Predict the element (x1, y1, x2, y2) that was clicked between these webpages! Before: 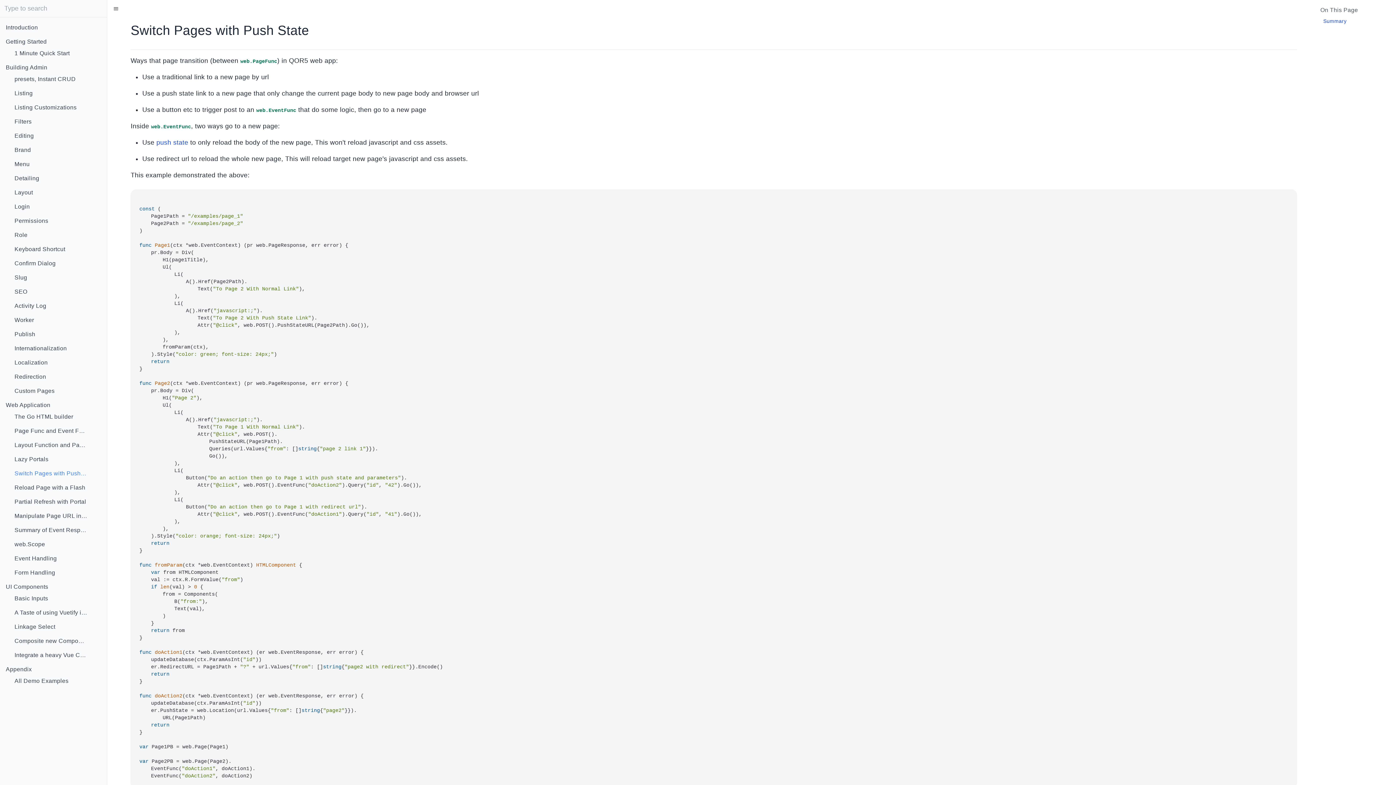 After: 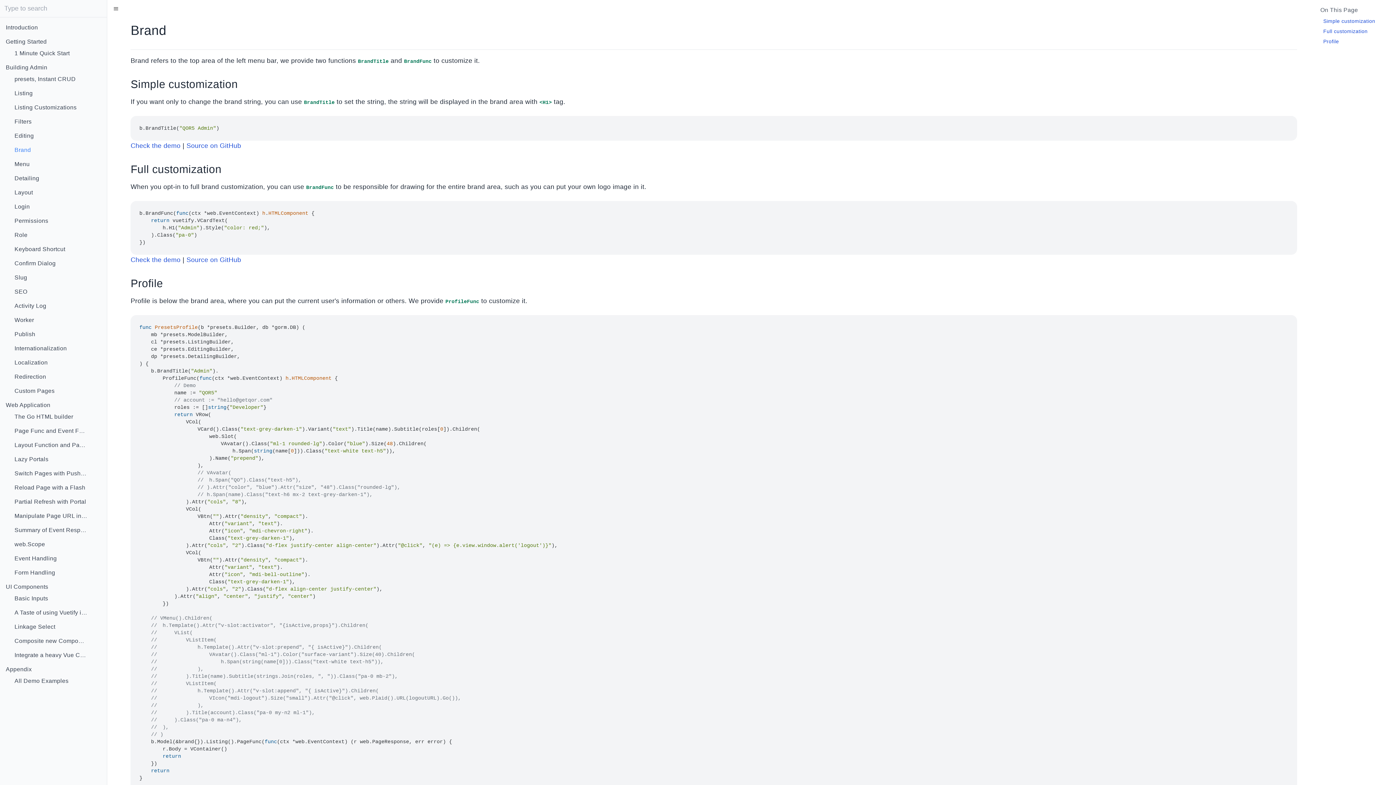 Action: label: Brand bbox: (0, 144, 93, 156)